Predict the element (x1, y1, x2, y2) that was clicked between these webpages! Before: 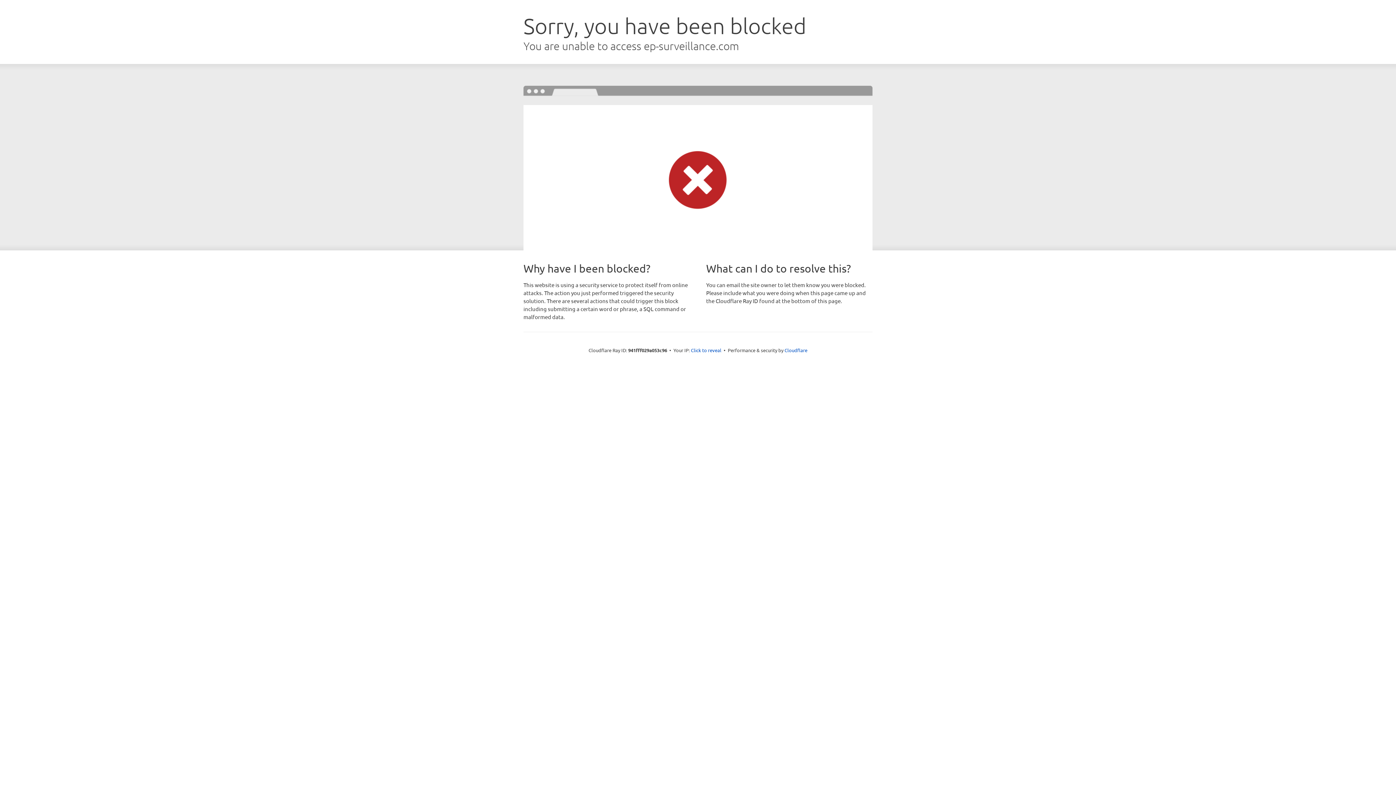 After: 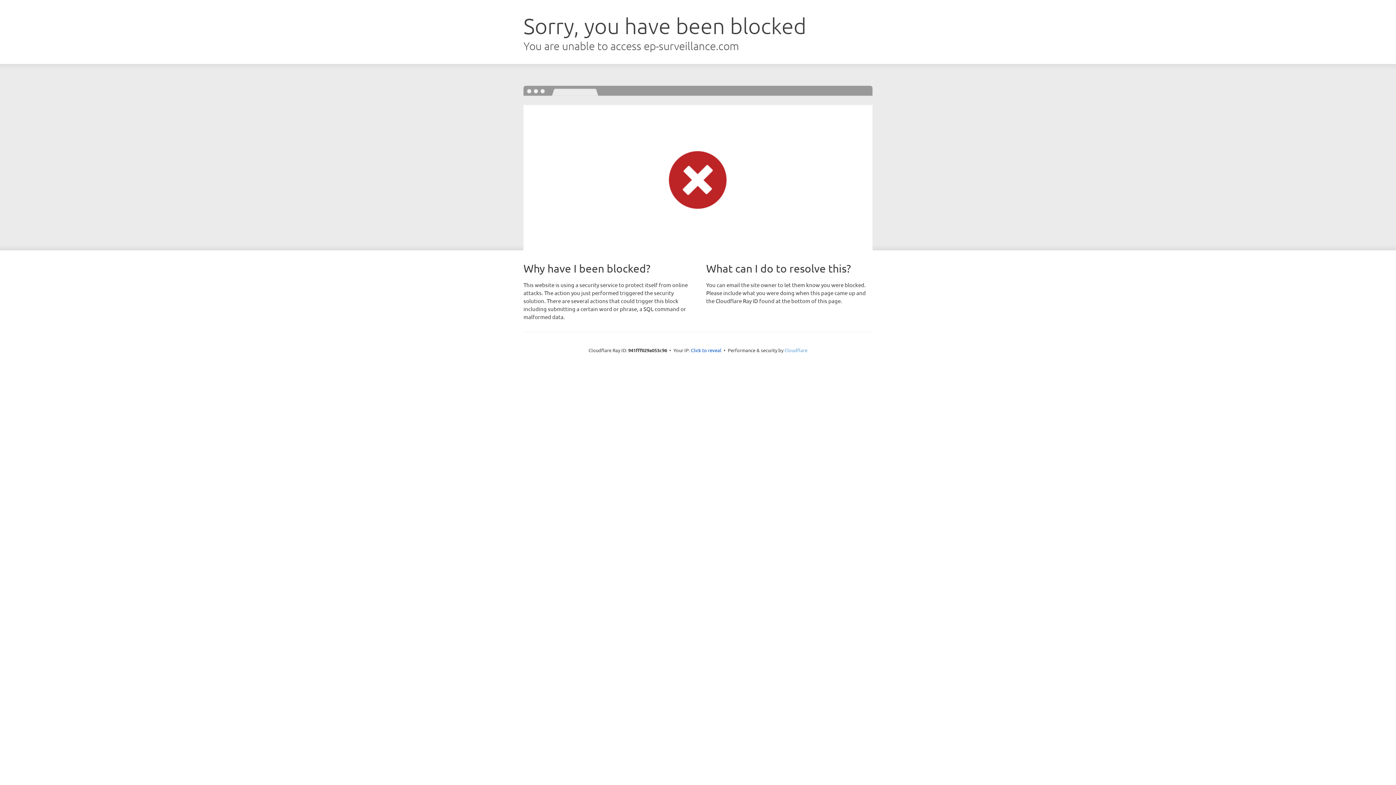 Action: bbox: (784, 347, 807, 353) label: Cloudflare